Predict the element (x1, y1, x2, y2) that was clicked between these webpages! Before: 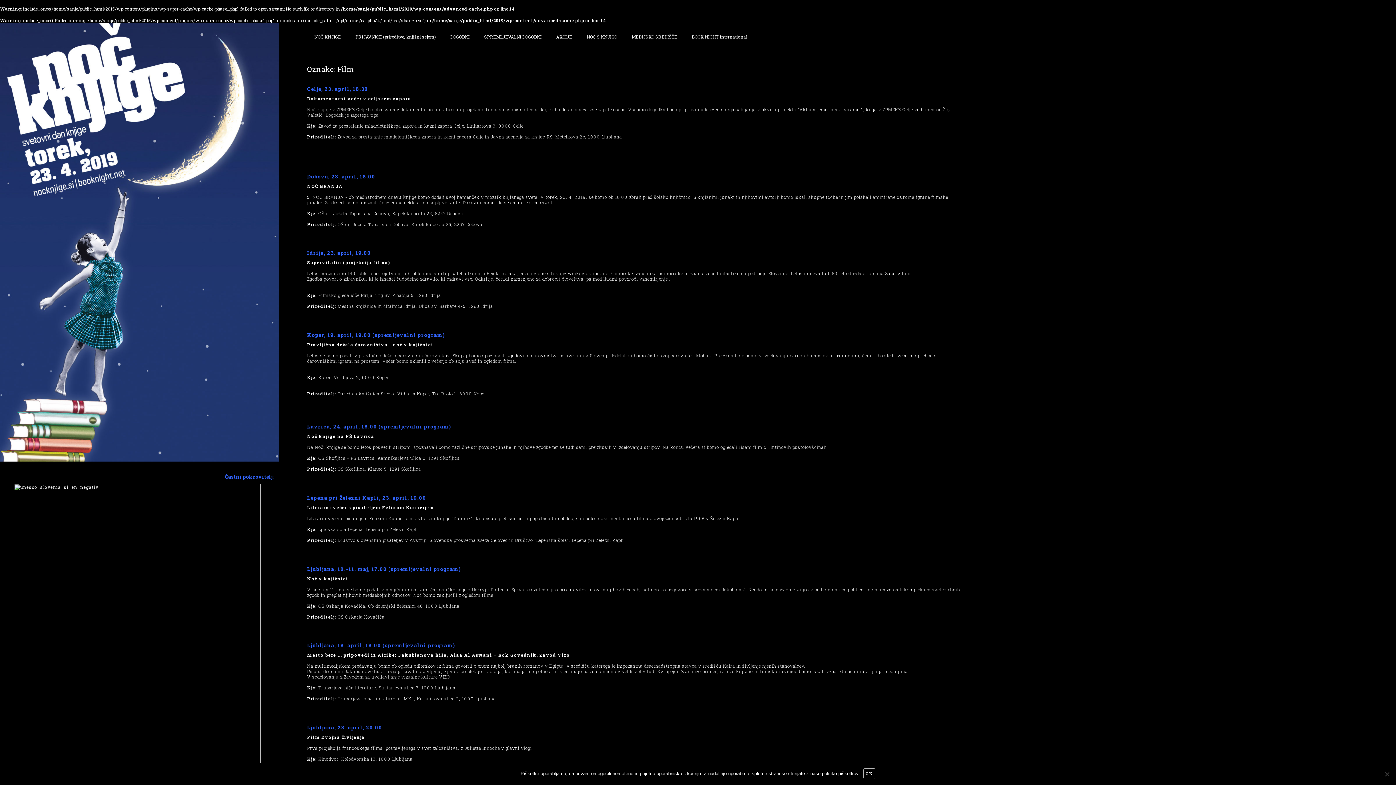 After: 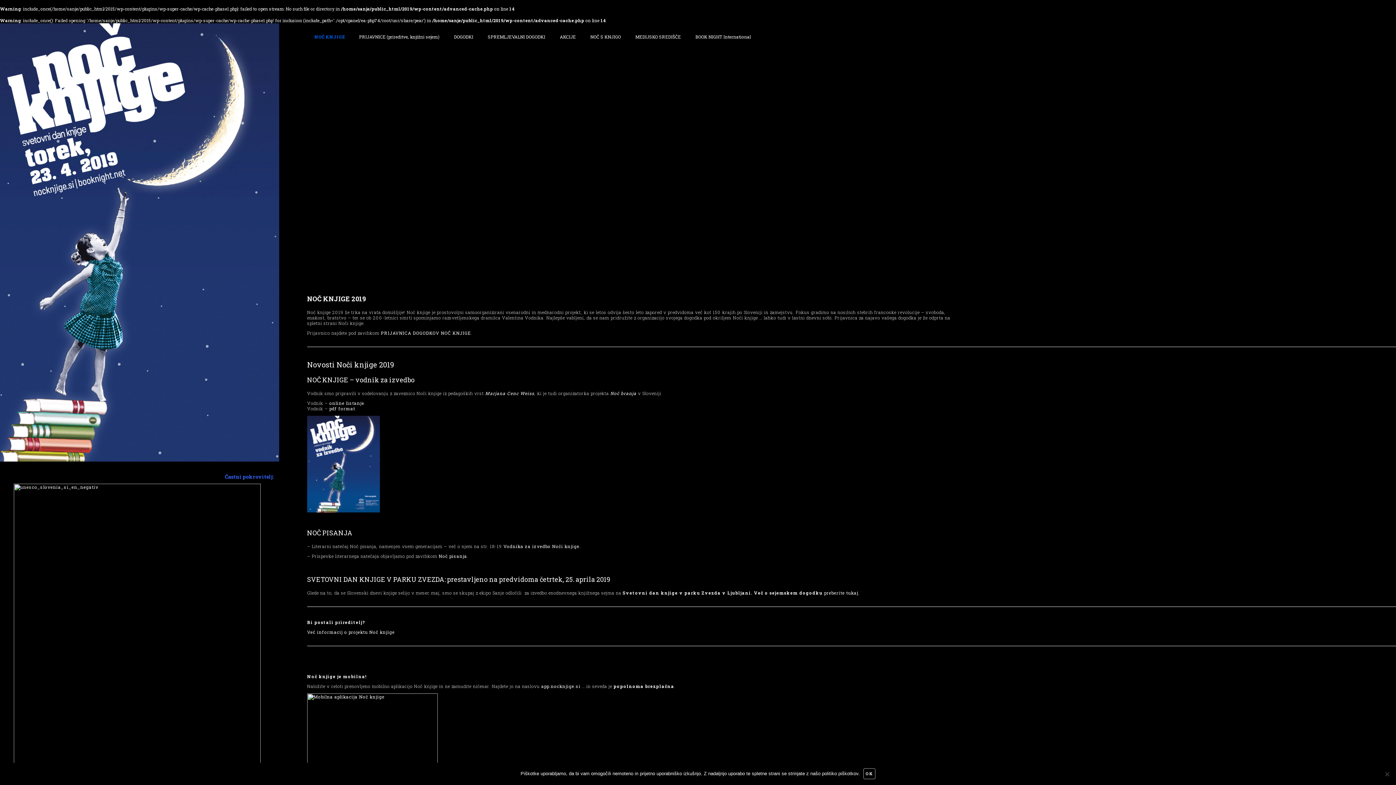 Action: bbox: (307, 32, 348, 41) label: NOČ KNJIGE